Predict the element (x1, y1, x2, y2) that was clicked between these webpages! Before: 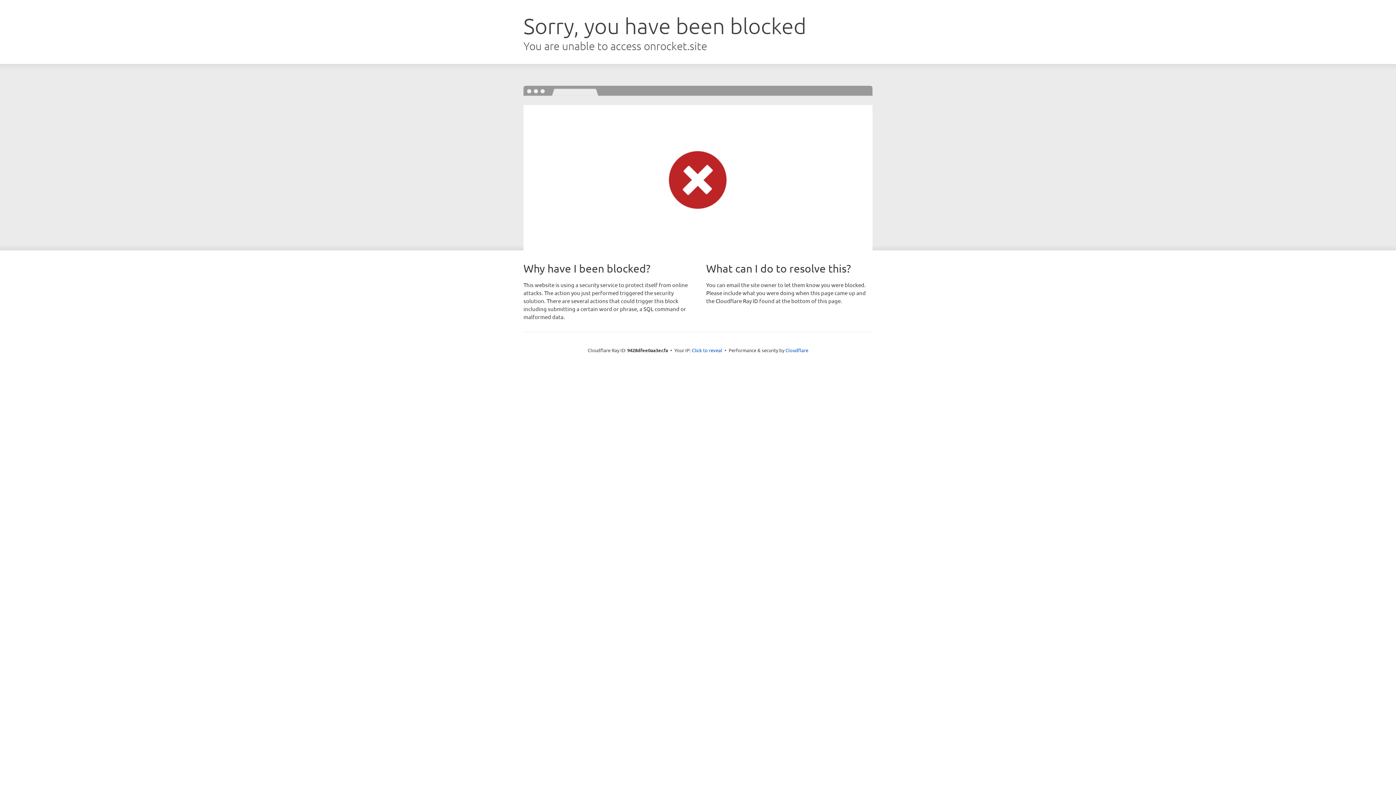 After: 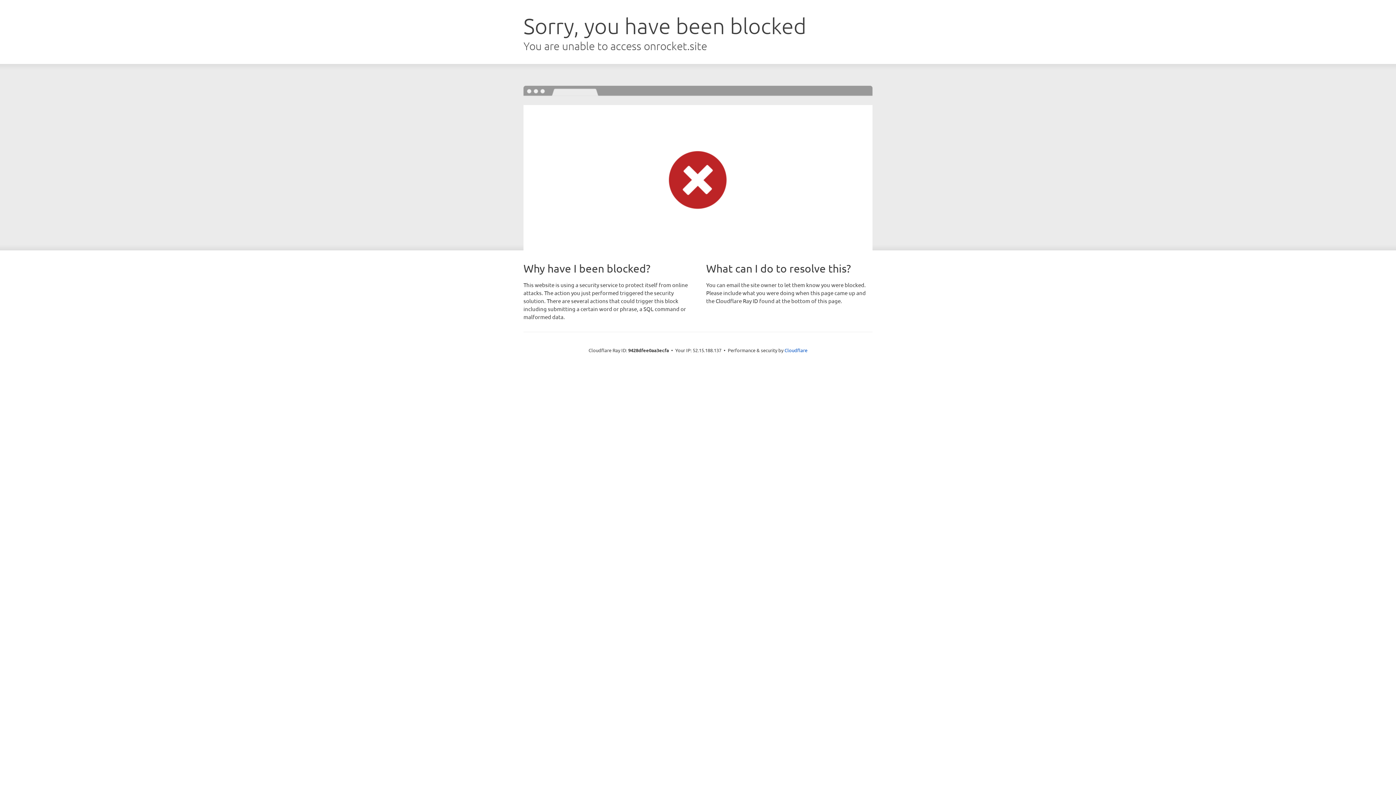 Action: bbox: (692, 346, 722, 353) label: Click to reveal